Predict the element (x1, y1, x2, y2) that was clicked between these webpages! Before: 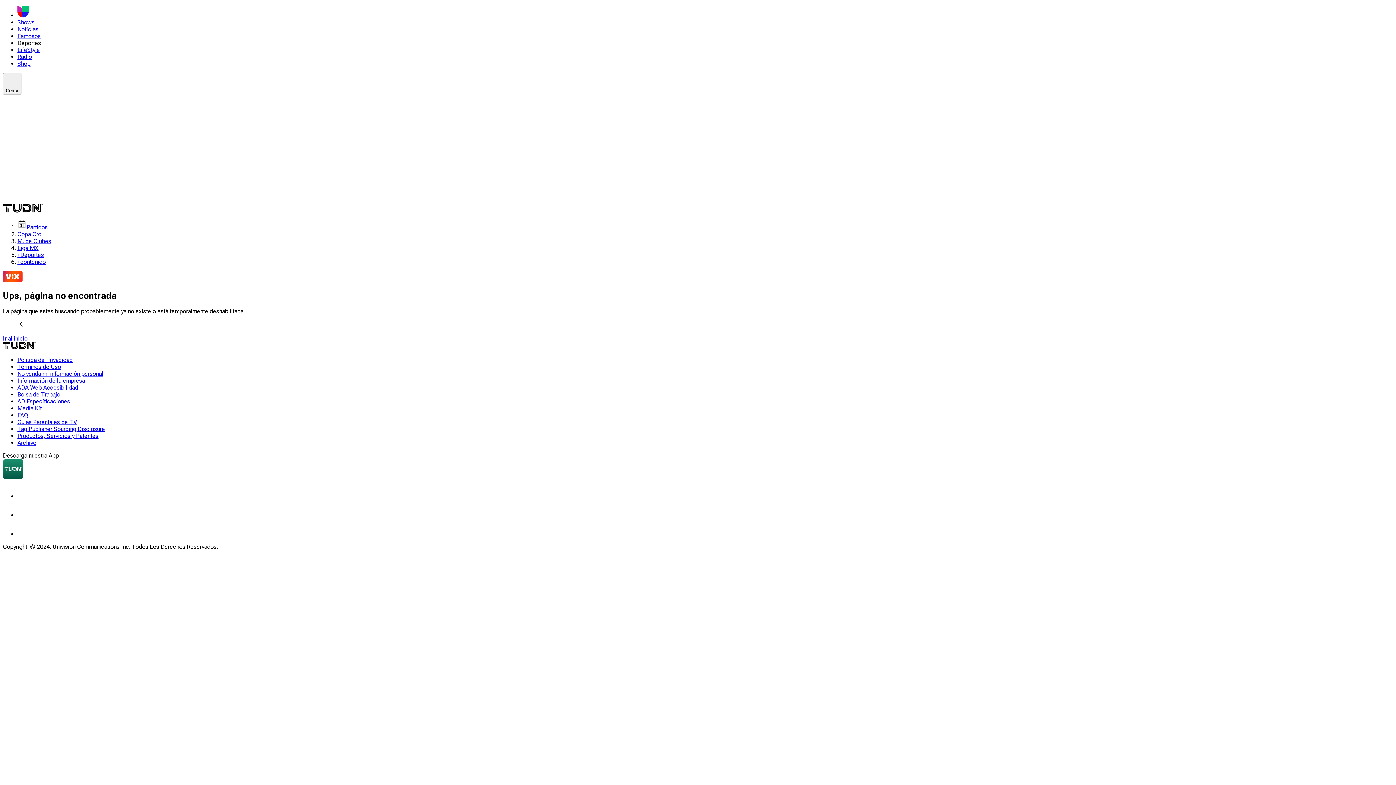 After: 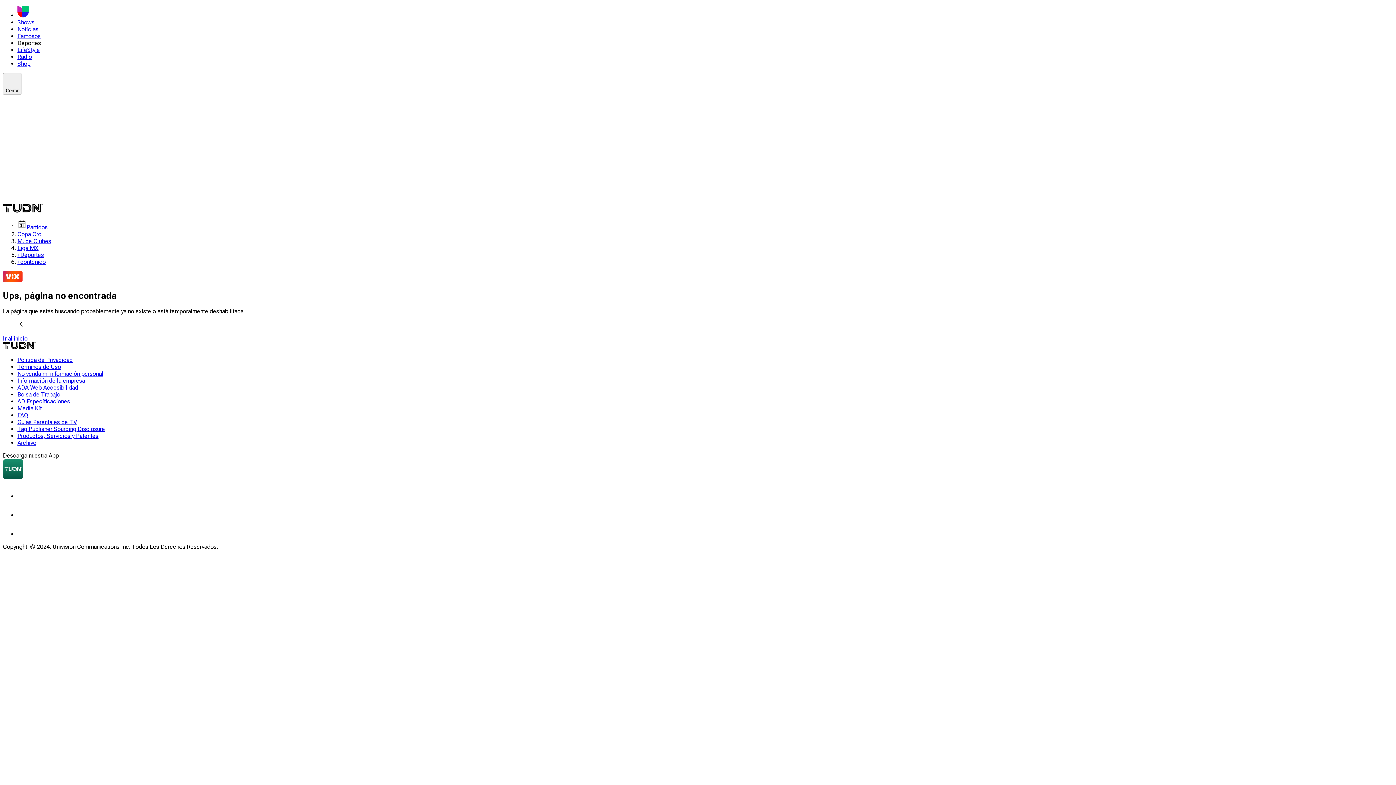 Action: bbox: (17, 32, 40, 39) label: Famosos